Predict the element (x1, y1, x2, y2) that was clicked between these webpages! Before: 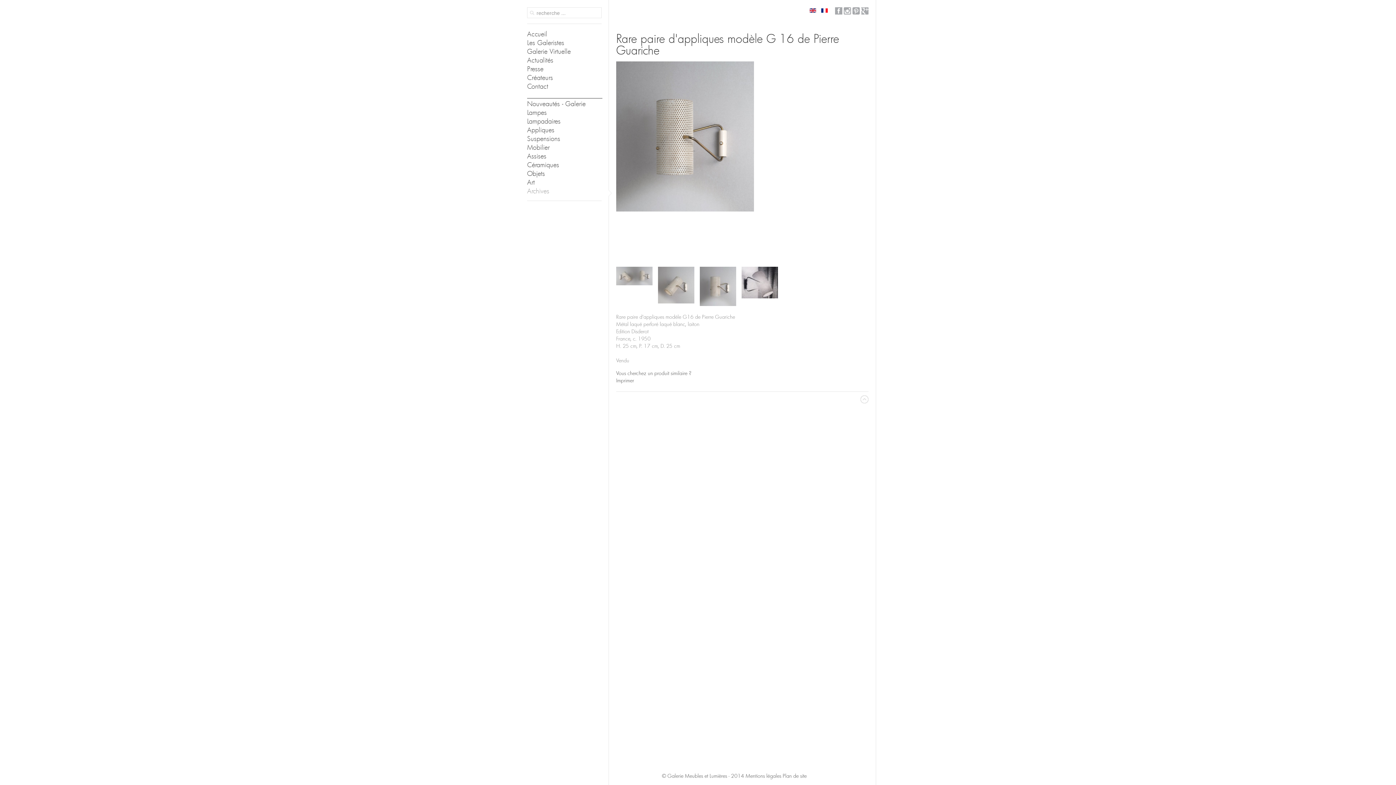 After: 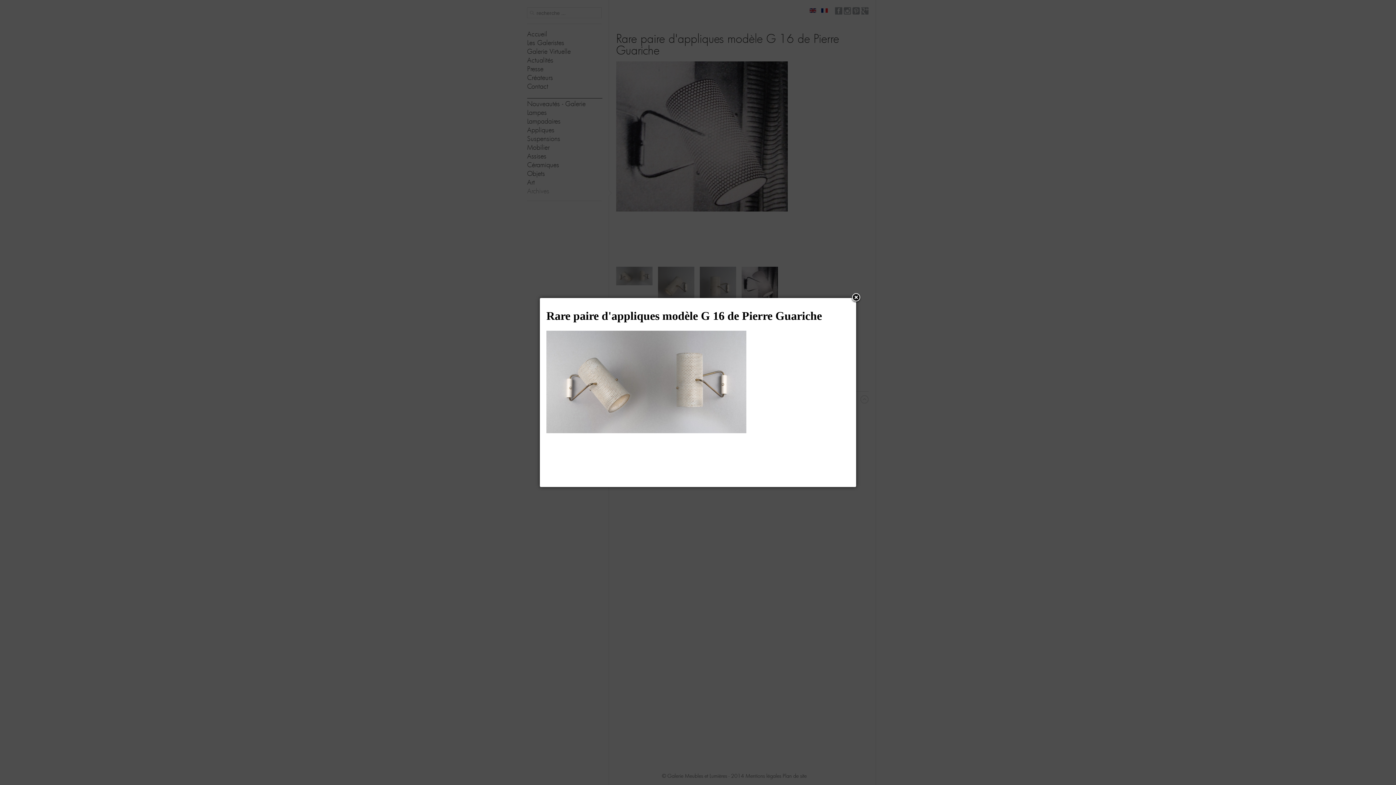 Action: bbox: (616, 377, 634, 384) label: Imprimer